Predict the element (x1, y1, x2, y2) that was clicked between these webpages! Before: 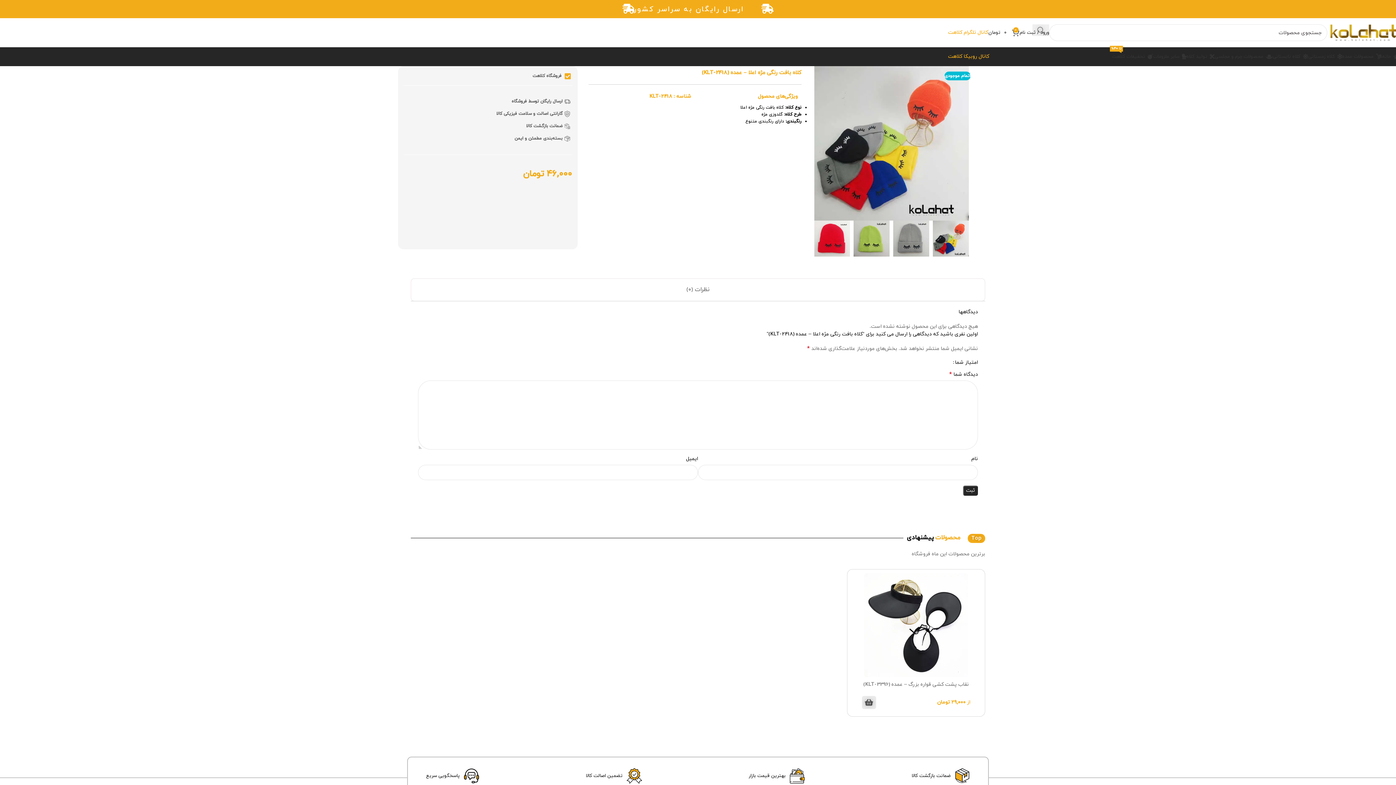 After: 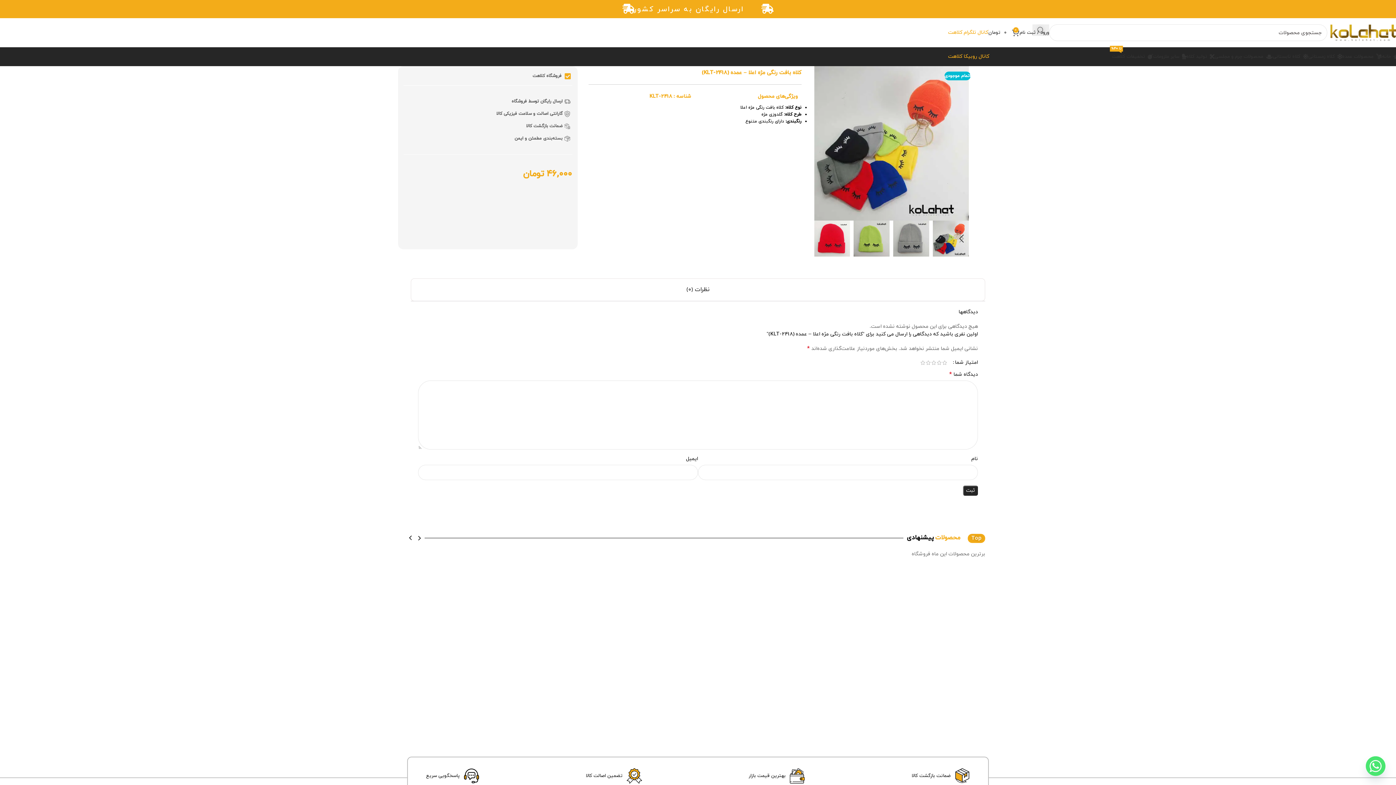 Action: bbox: (679, 281, 716, 298) label: نظرات (0)